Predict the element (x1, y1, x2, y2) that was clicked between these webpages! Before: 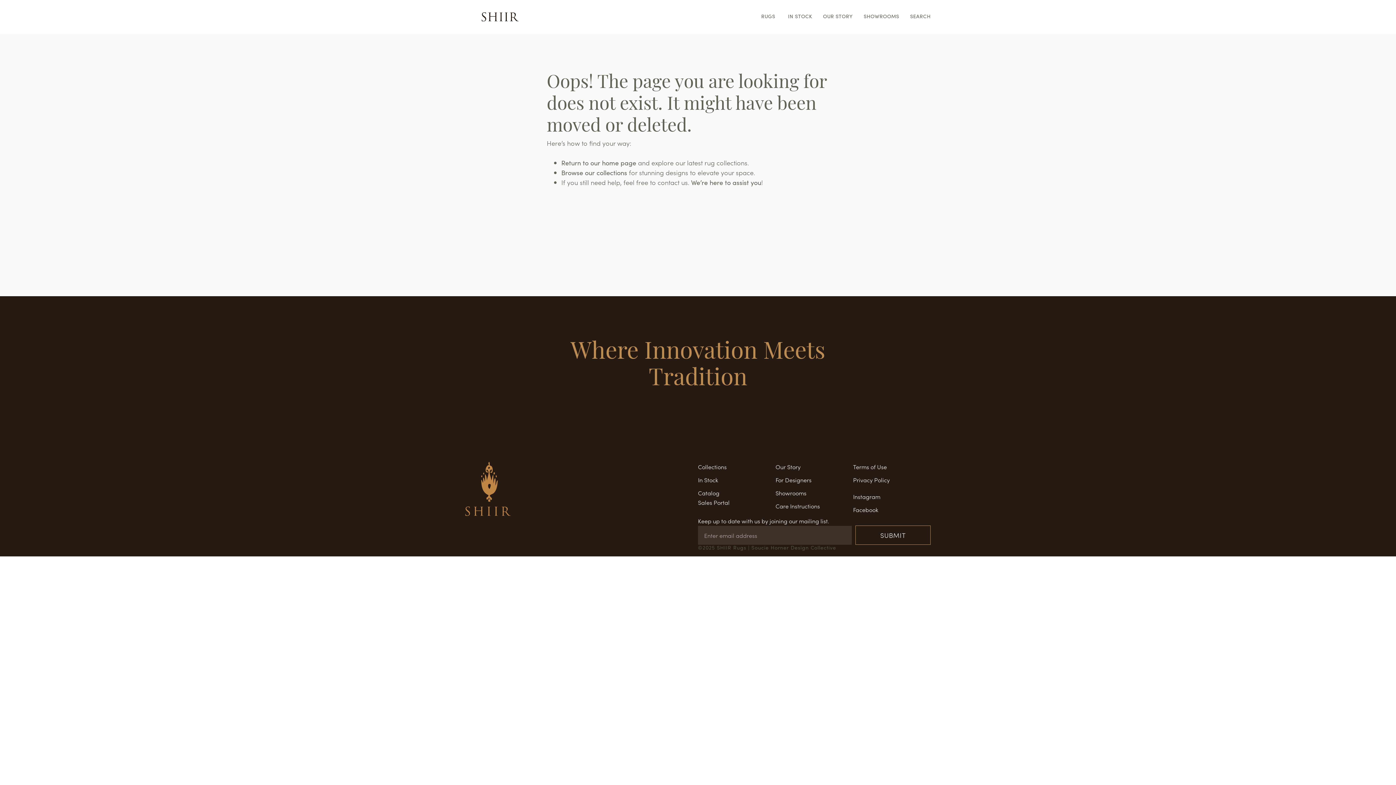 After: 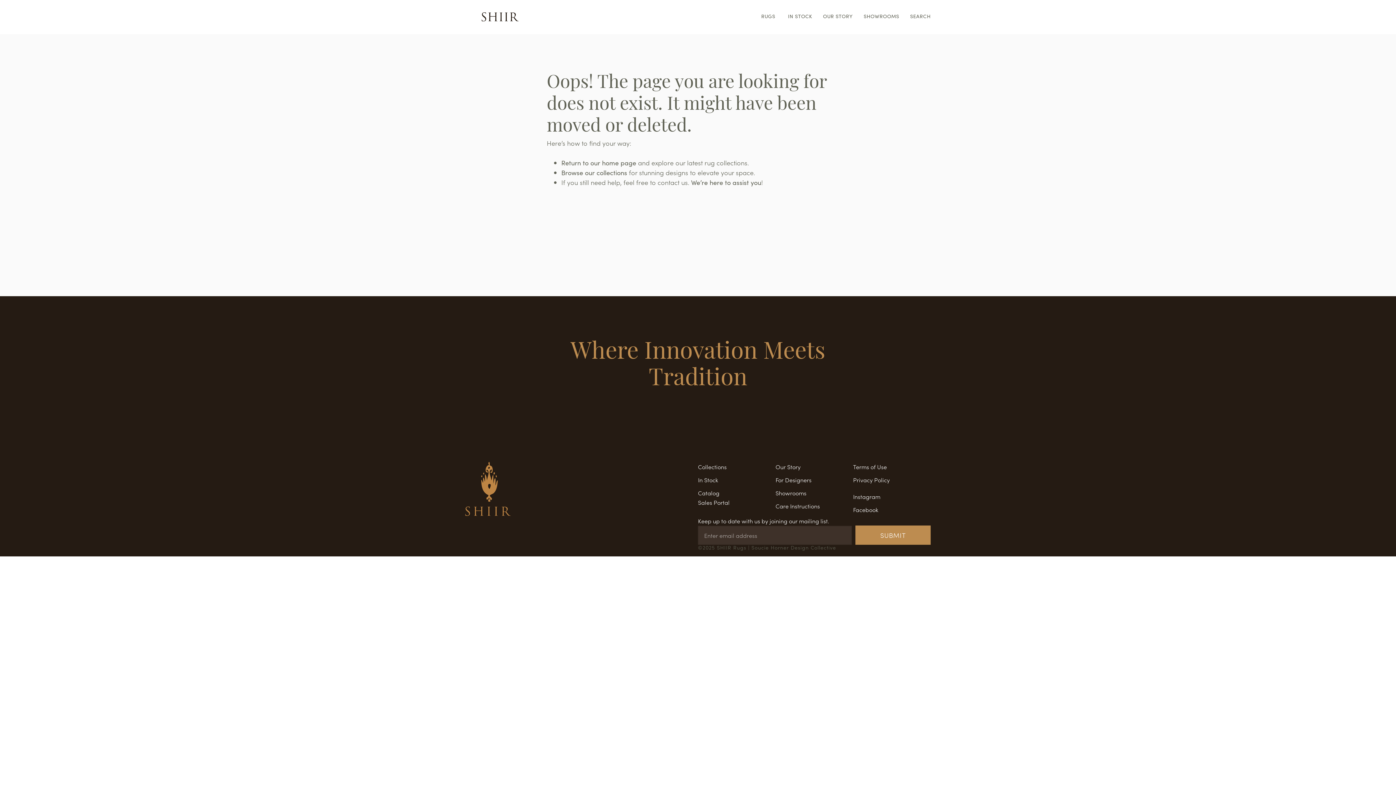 Action: bbox: (855, 525, 930, 545) label: SUBMIT